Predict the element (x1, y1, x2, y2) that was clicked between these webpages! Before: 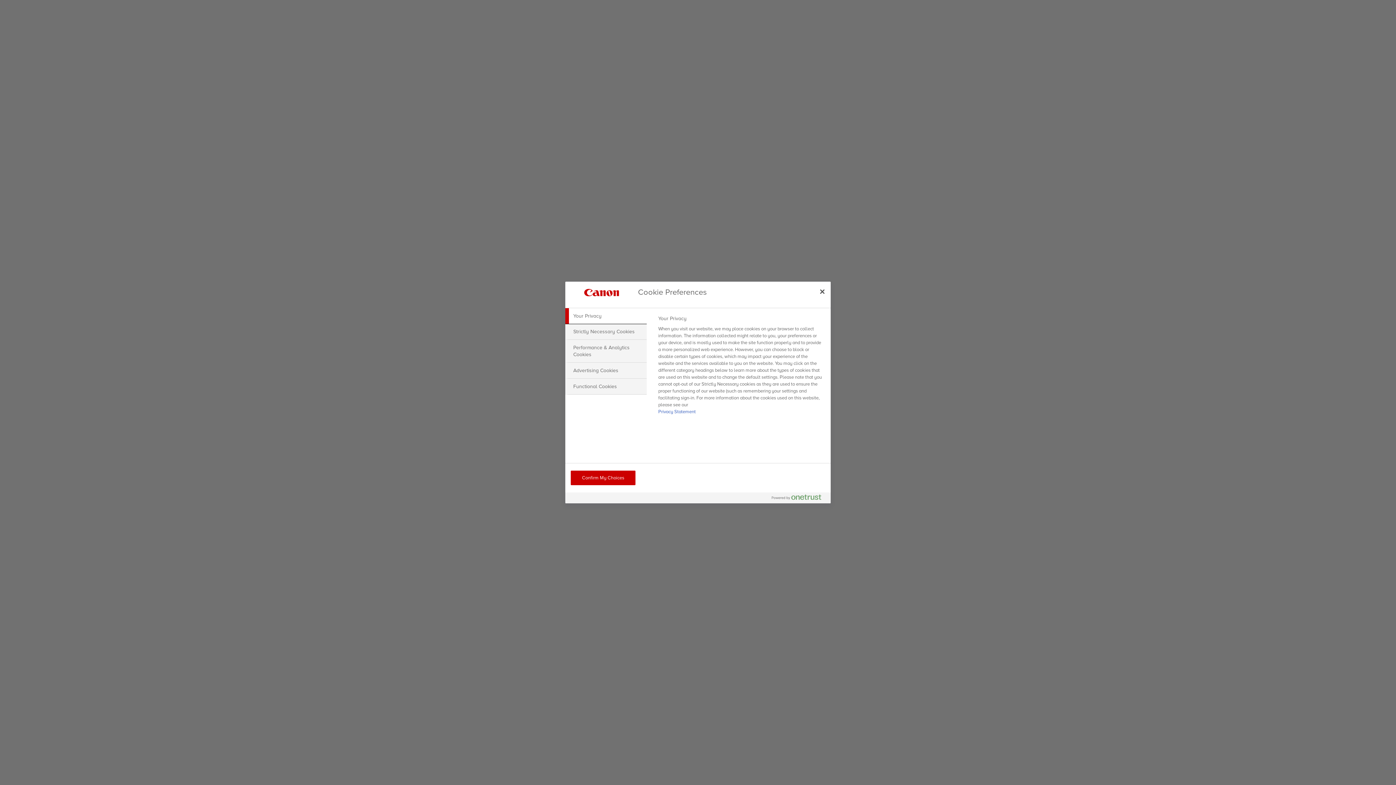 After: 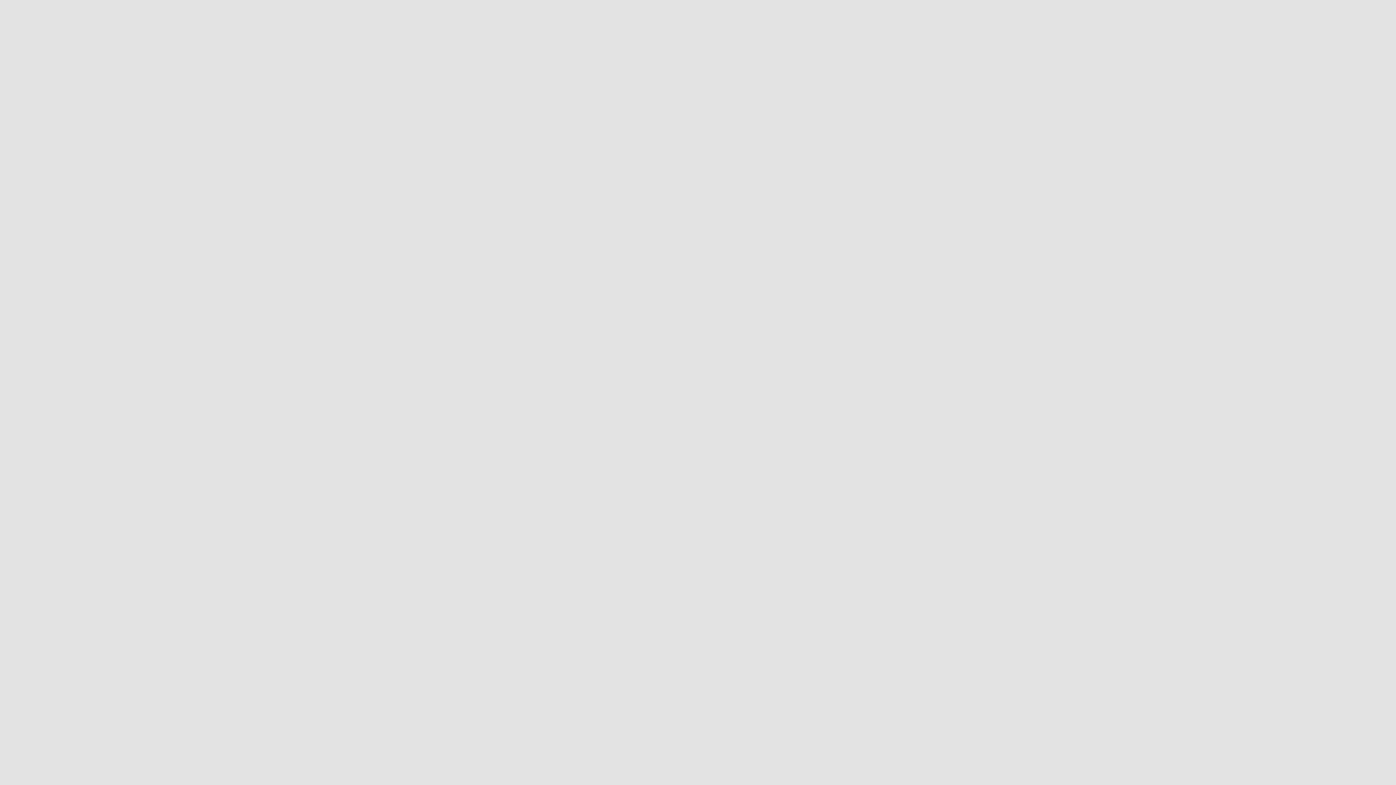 Action: bbox: (814, 283, 830, 299) label: Close